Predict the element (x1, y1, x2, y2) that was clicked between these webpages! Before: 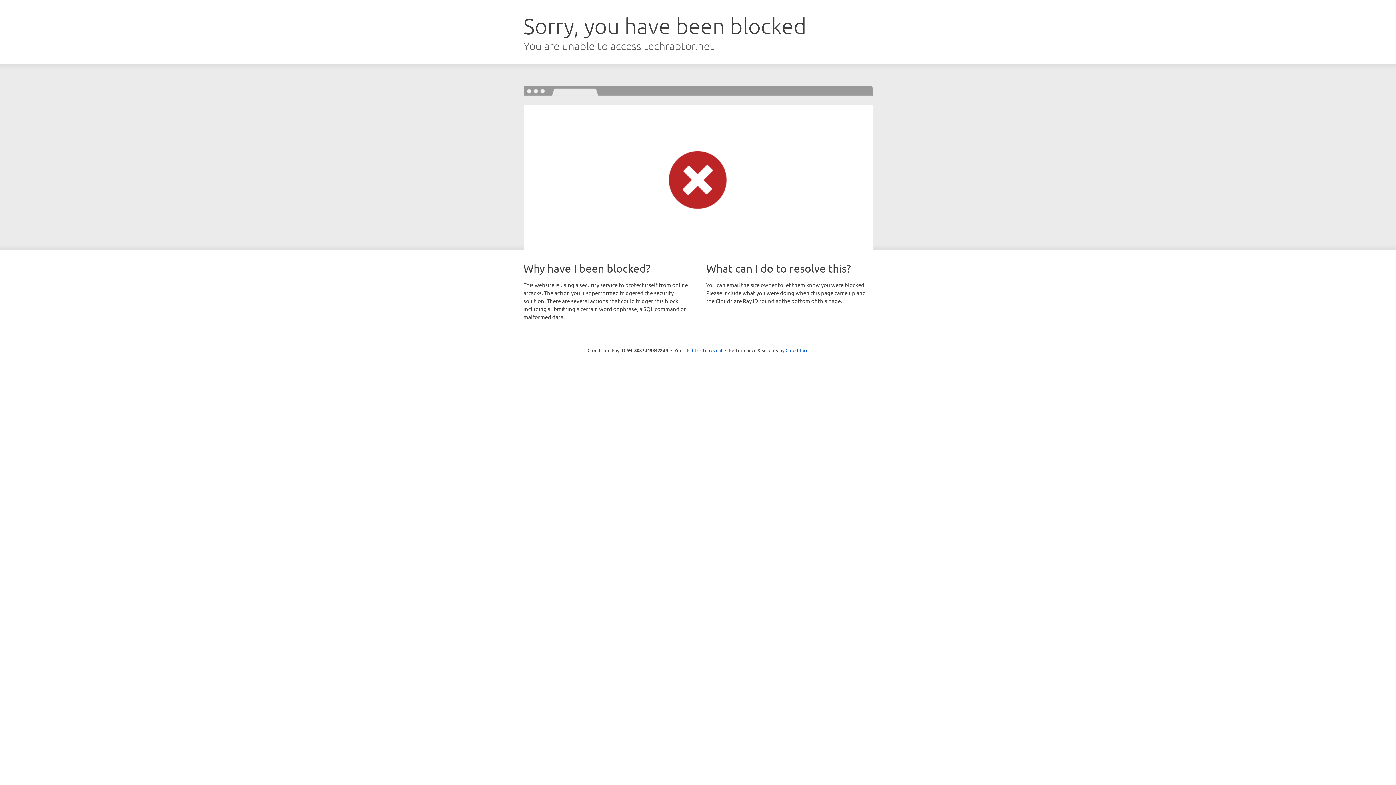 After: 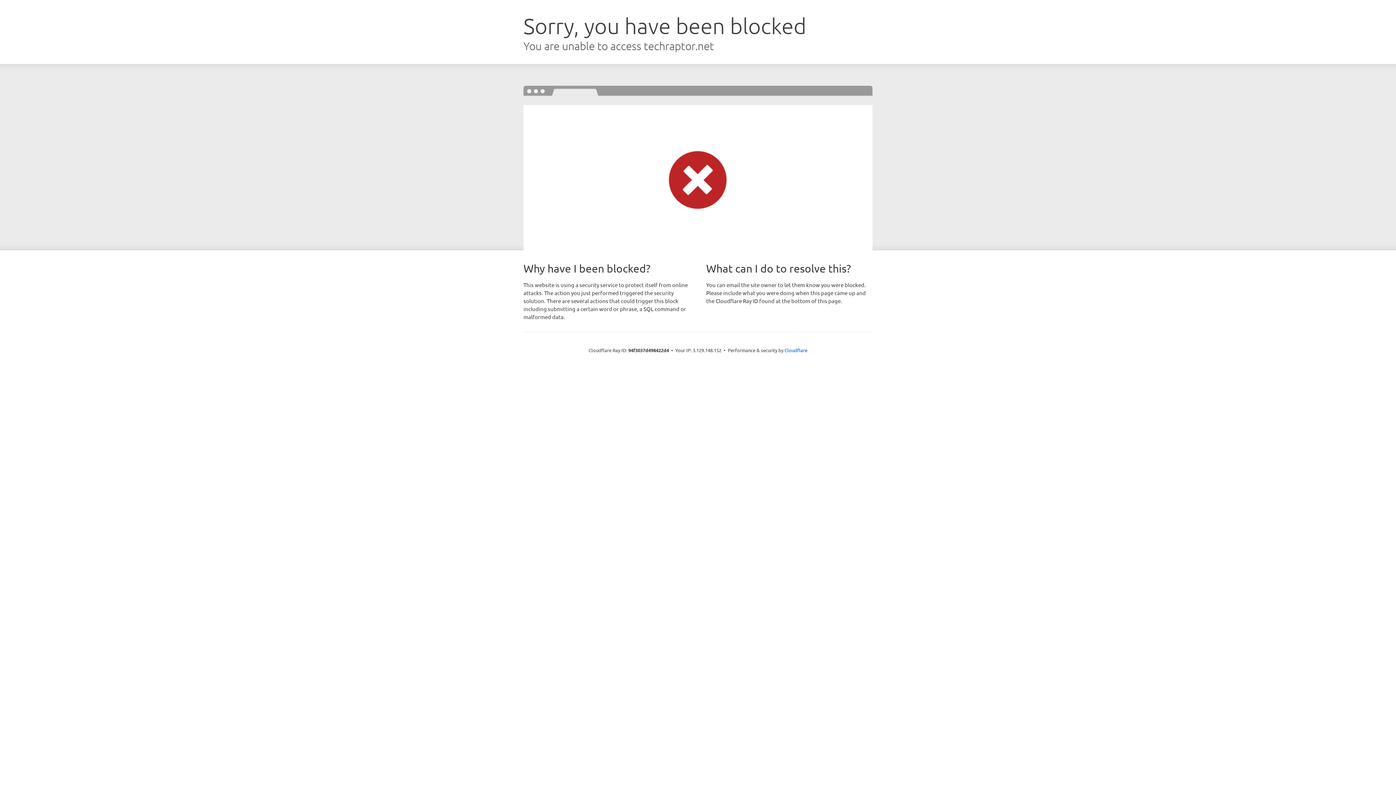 Action: bbox: (692, 346, 722, 353) label: Click to reveal